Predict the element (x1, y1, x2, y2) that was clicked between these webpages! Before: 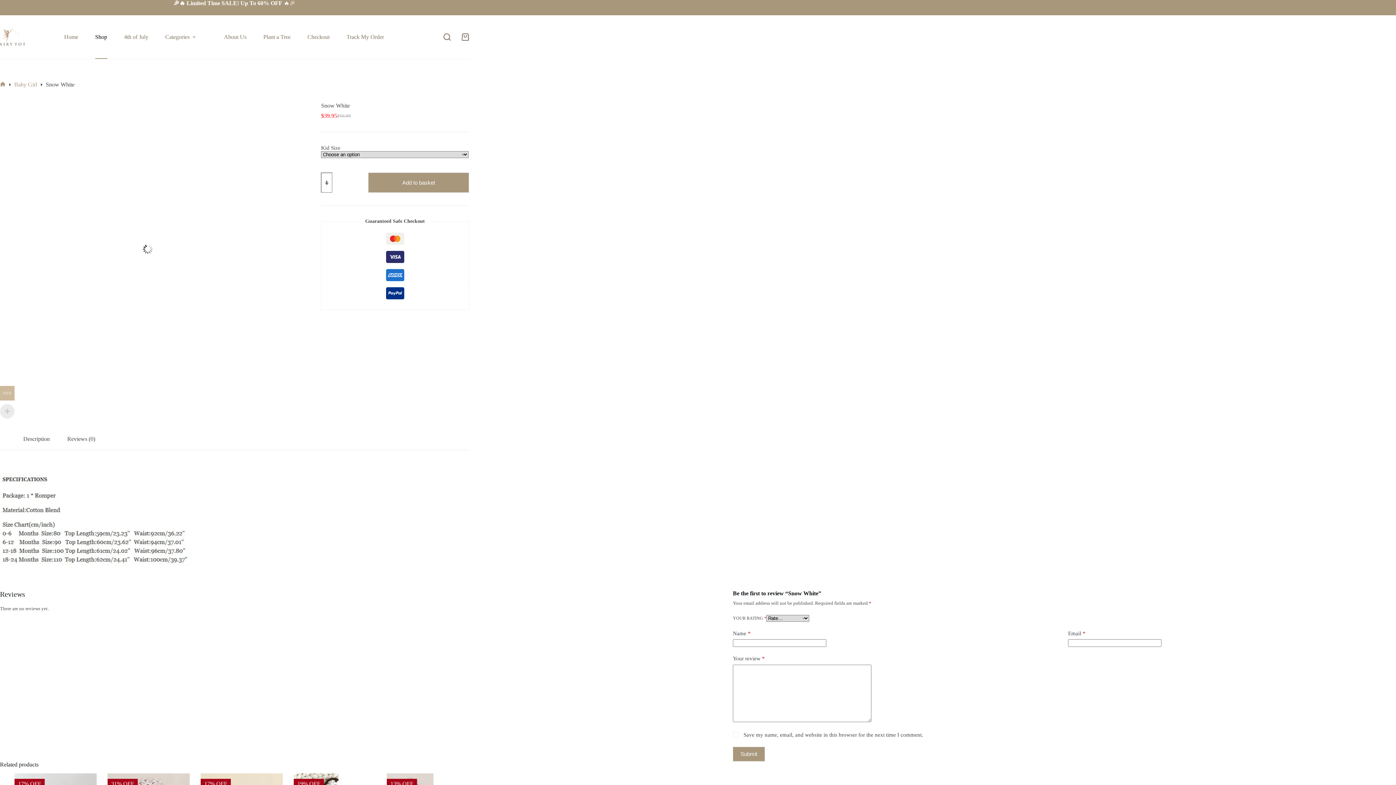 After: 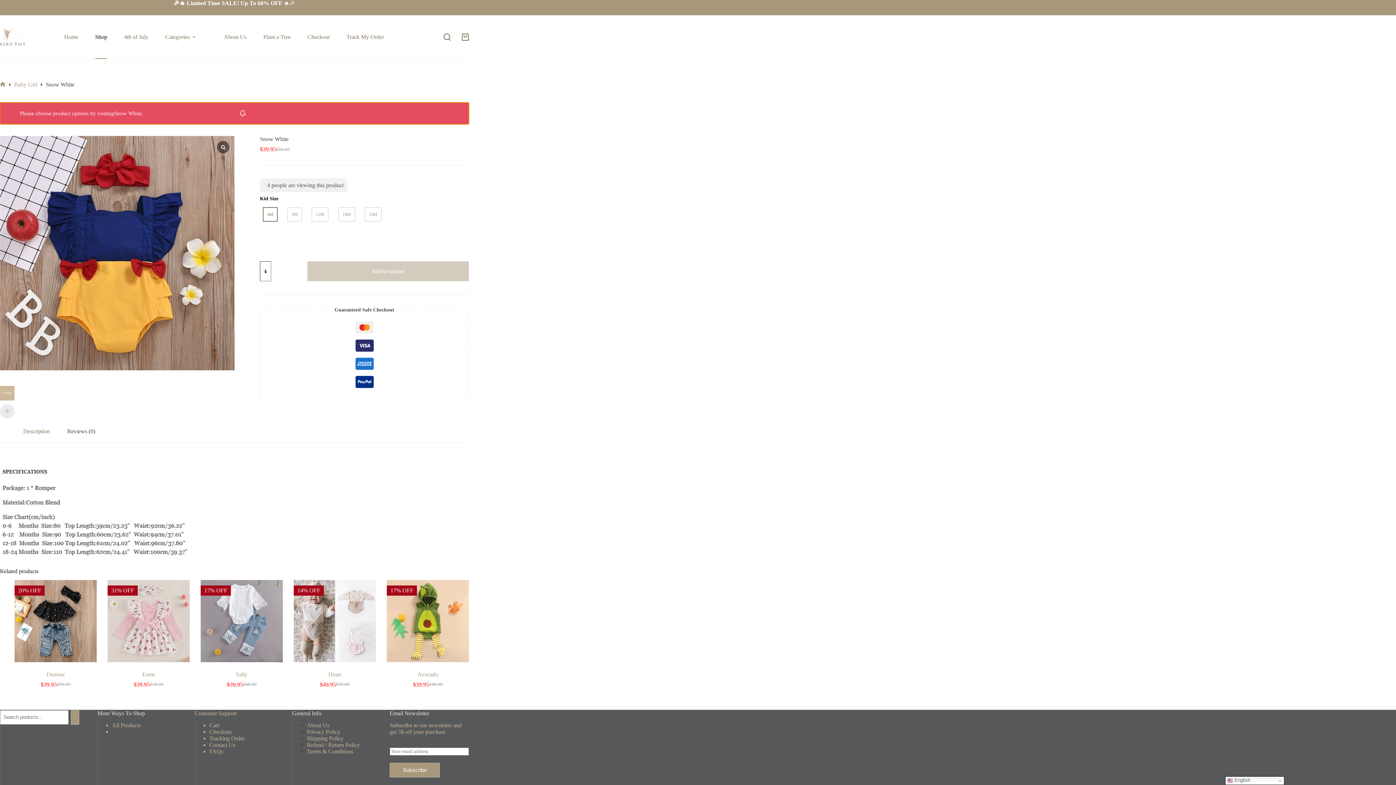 Action: bbox: (368, 172, 469, 192) label: Add to basket